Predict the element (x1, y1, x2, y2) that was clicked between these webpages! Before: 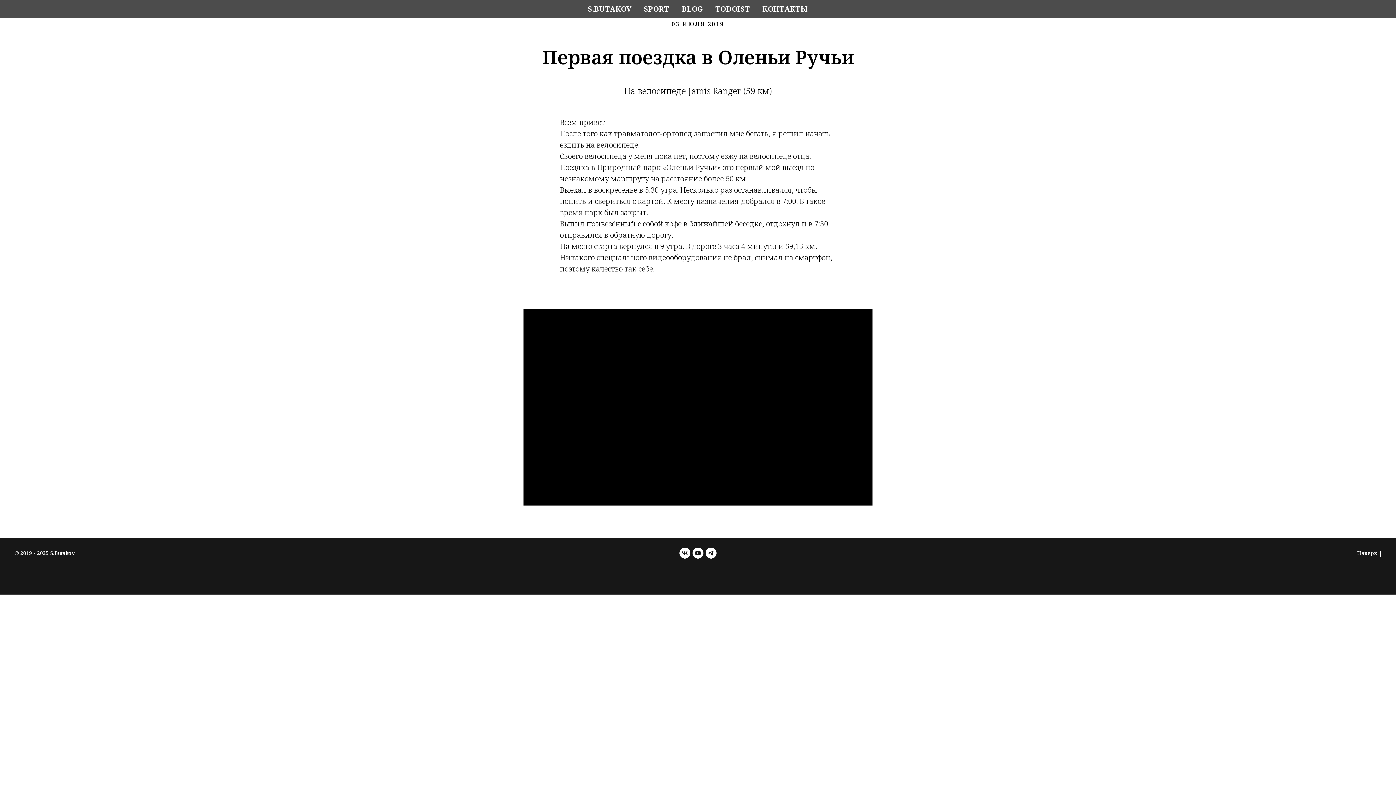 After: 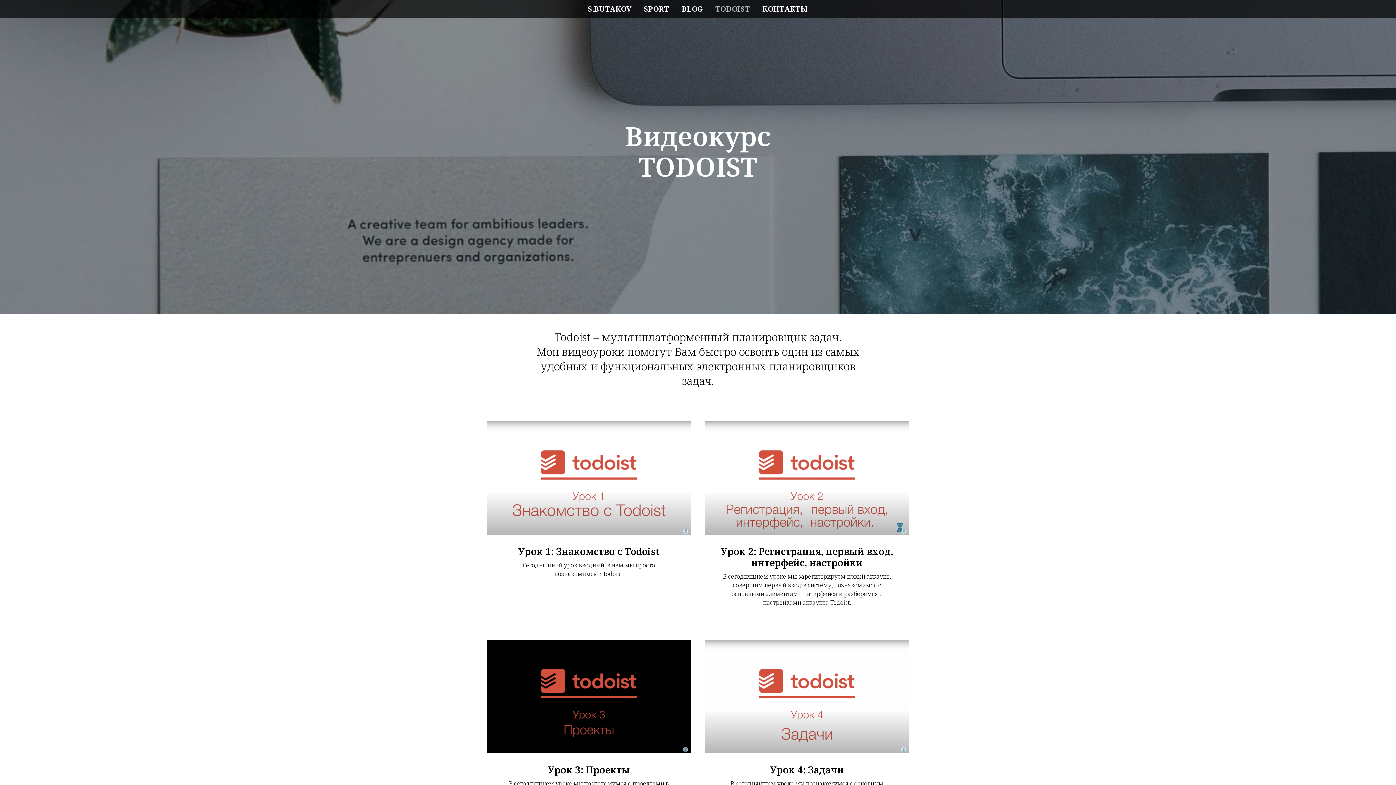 Action: bbox: (715, 4, 750, 13) label: TODOIST